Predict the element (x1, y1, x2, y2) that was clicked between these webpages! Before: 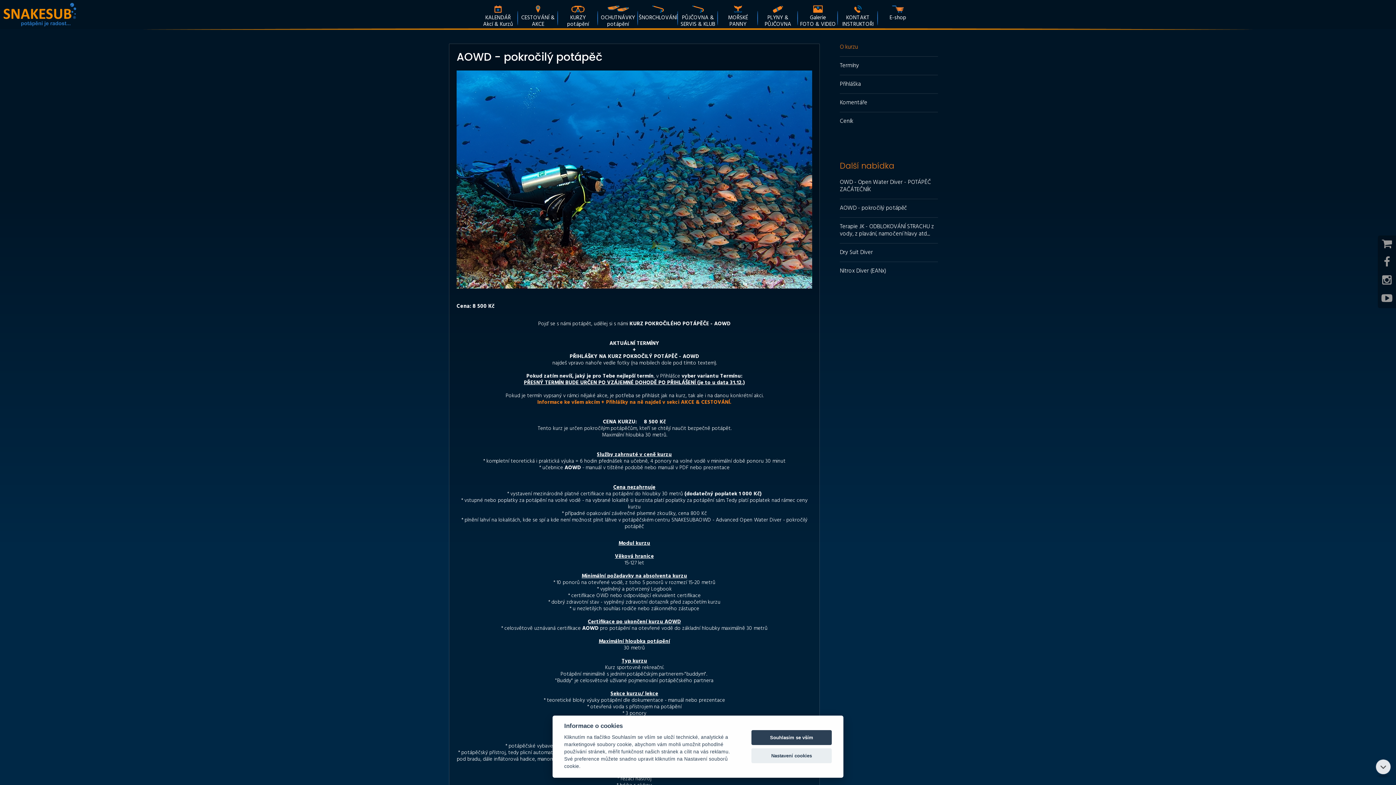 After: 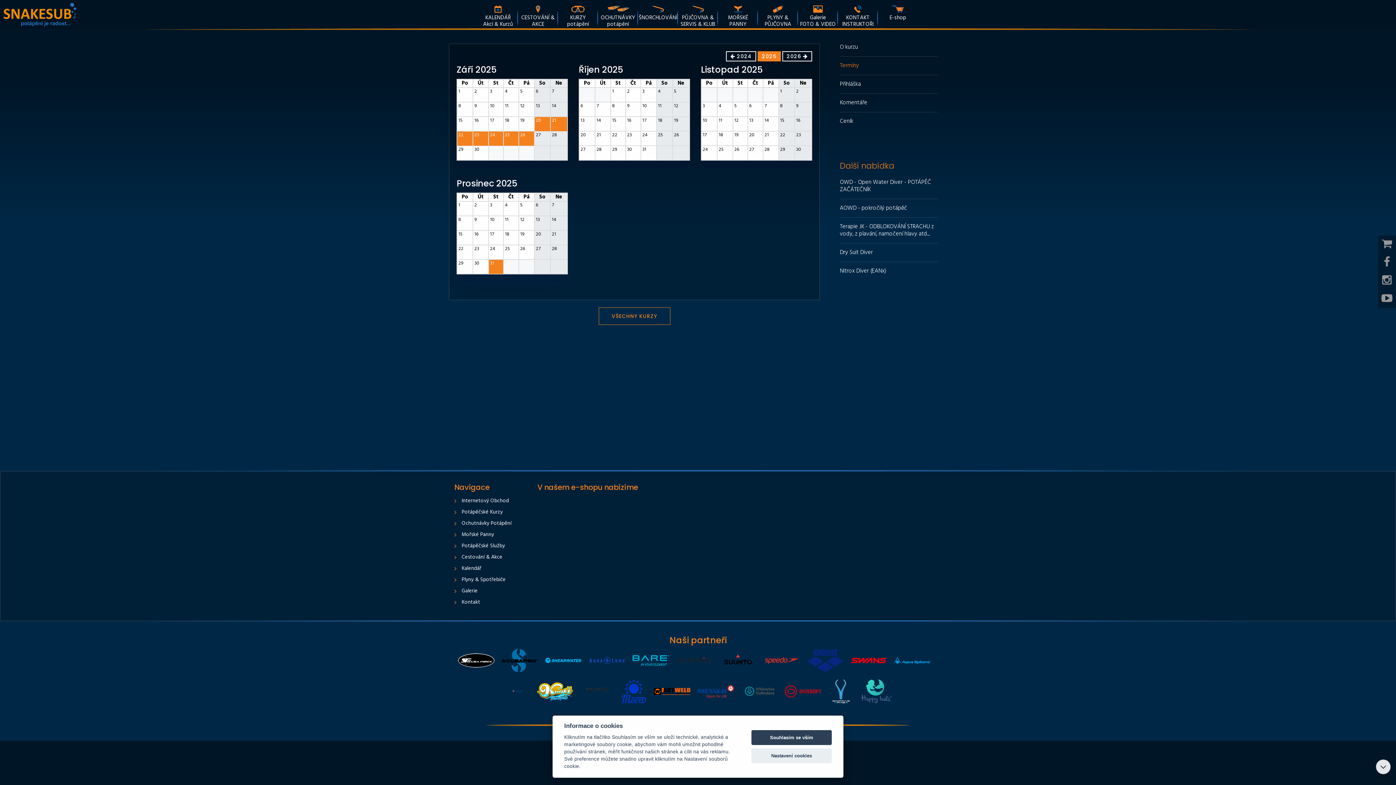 Action: bbox: (840, 62, 938, 75) label: Termíny